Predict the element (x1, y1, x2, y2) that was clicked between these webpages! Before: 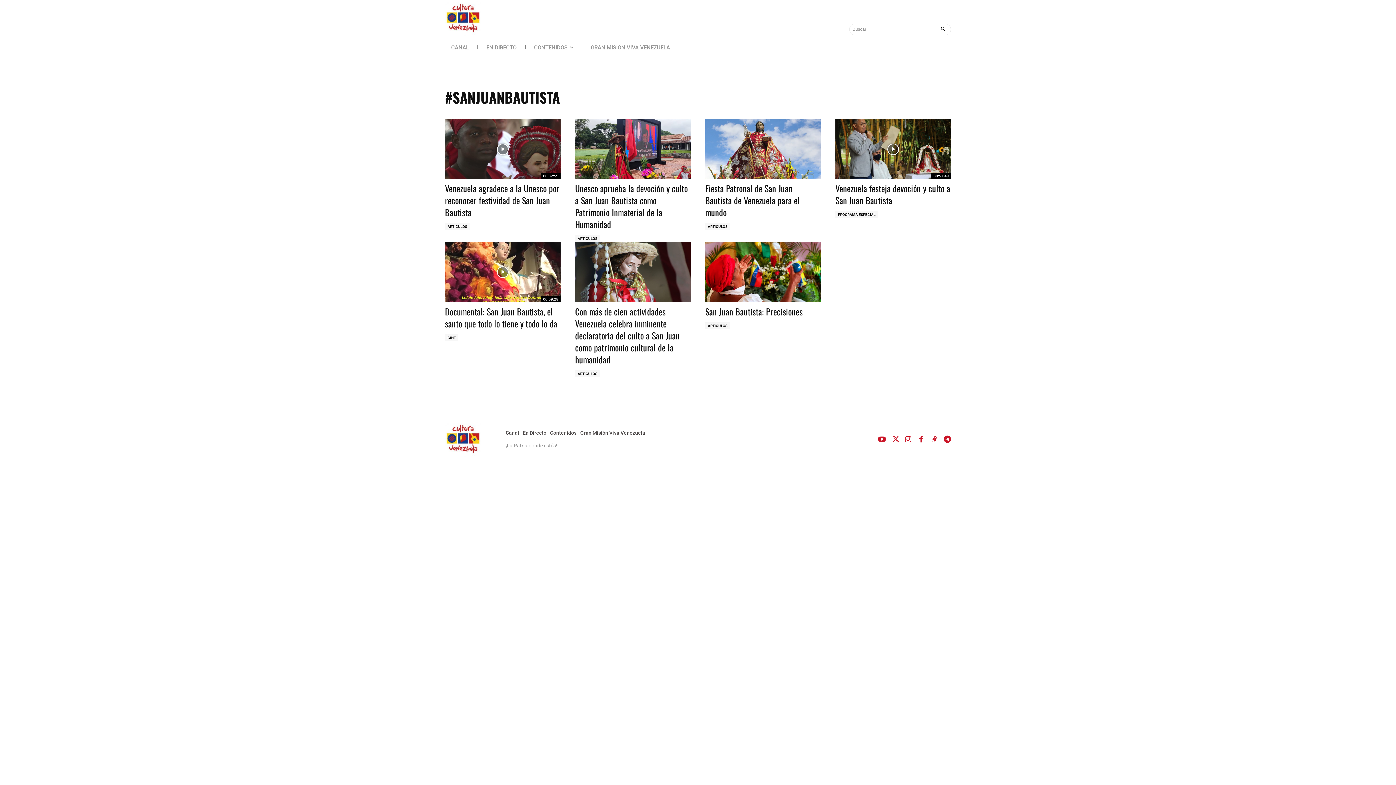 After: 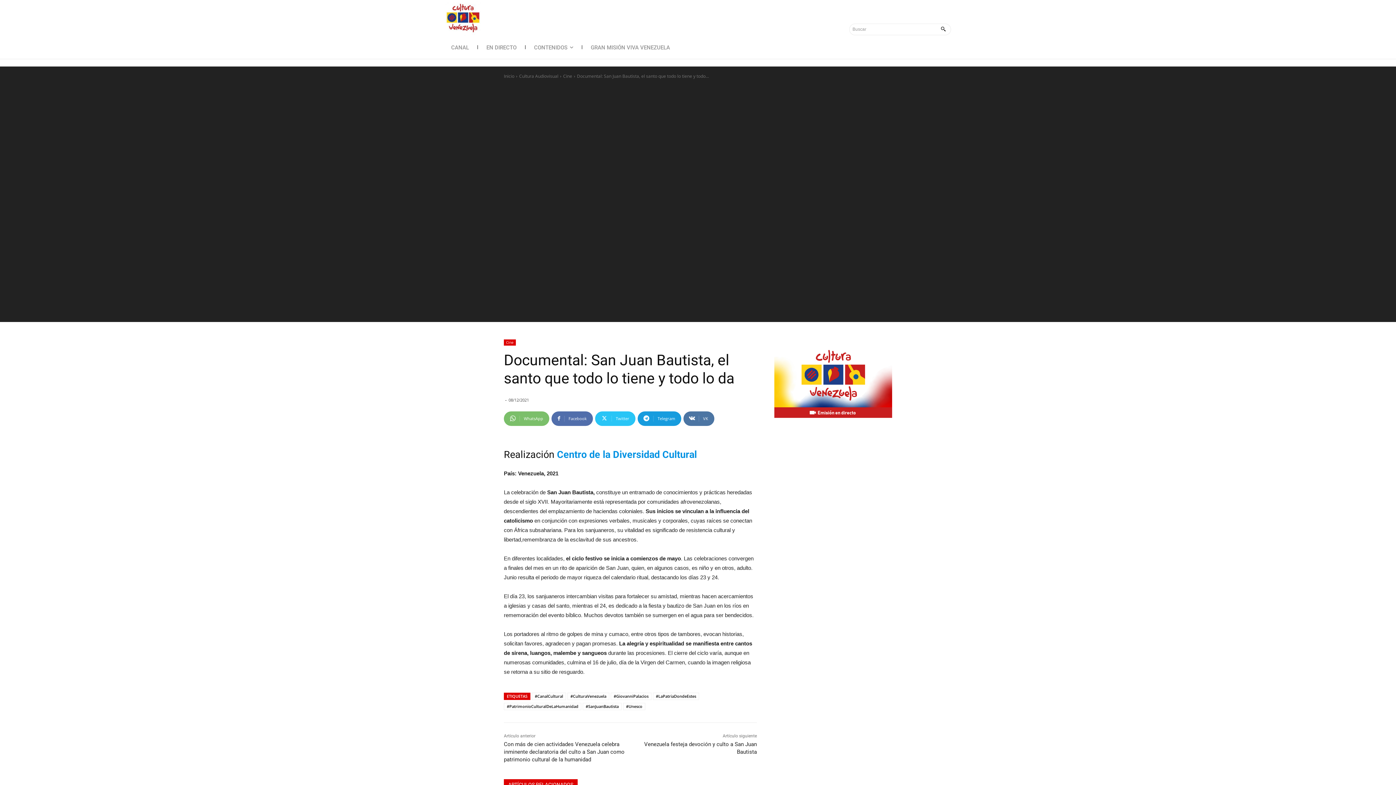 Action: label: Documental: San Juan Bautista, el santo que todo lo tiene y todo lo da bbox: (445, 304, 557, 330)